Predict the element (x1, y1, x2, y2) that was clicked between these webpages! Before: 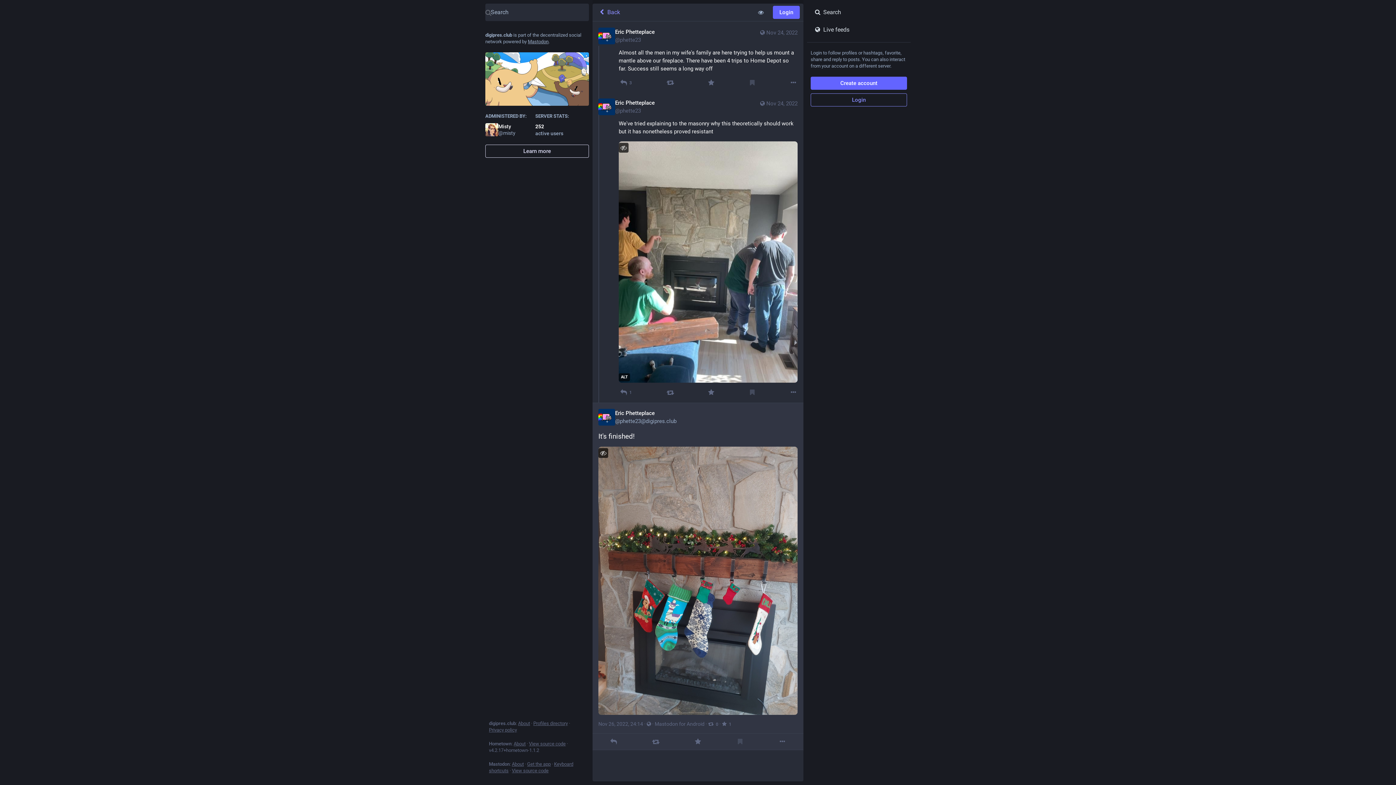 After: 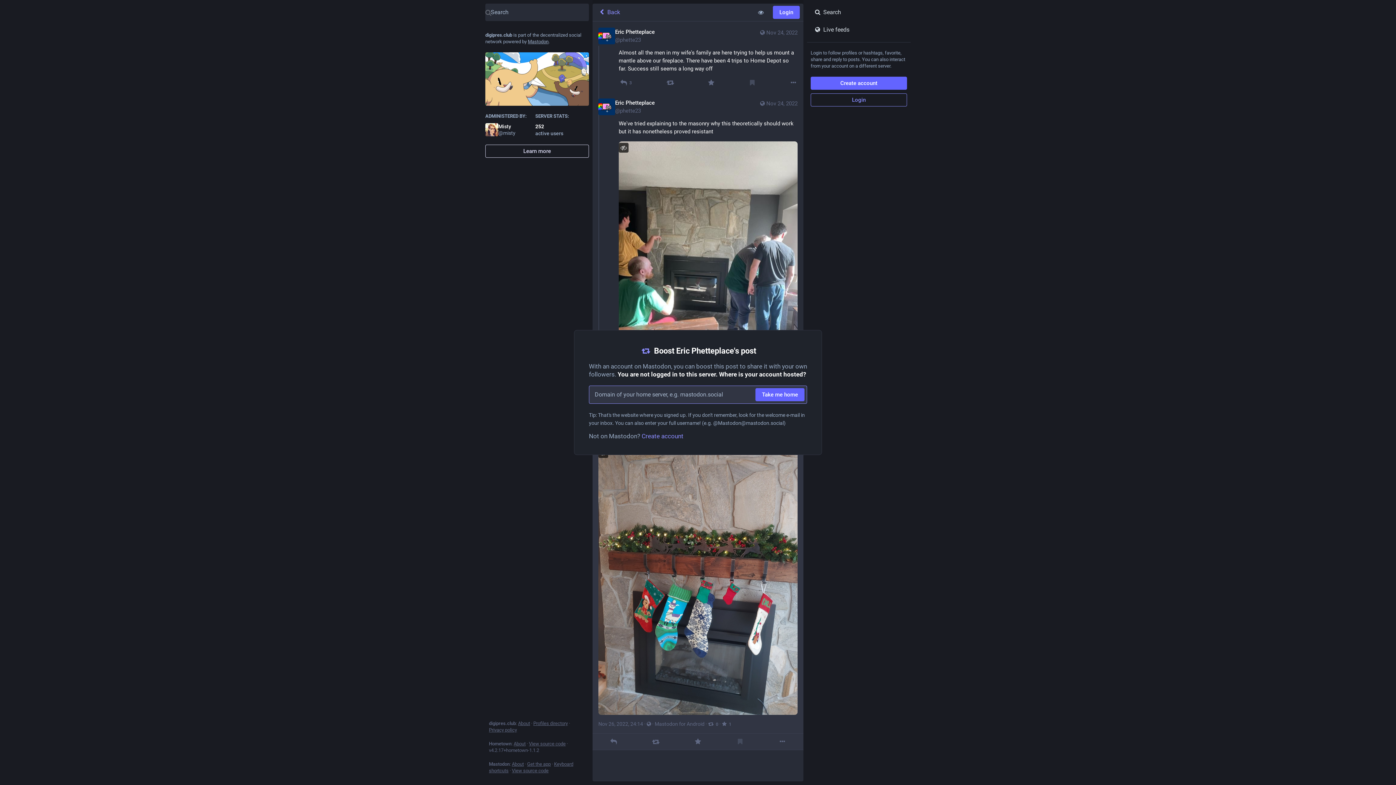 Action: bbox: (666, 388, 674, 397) label: Boost